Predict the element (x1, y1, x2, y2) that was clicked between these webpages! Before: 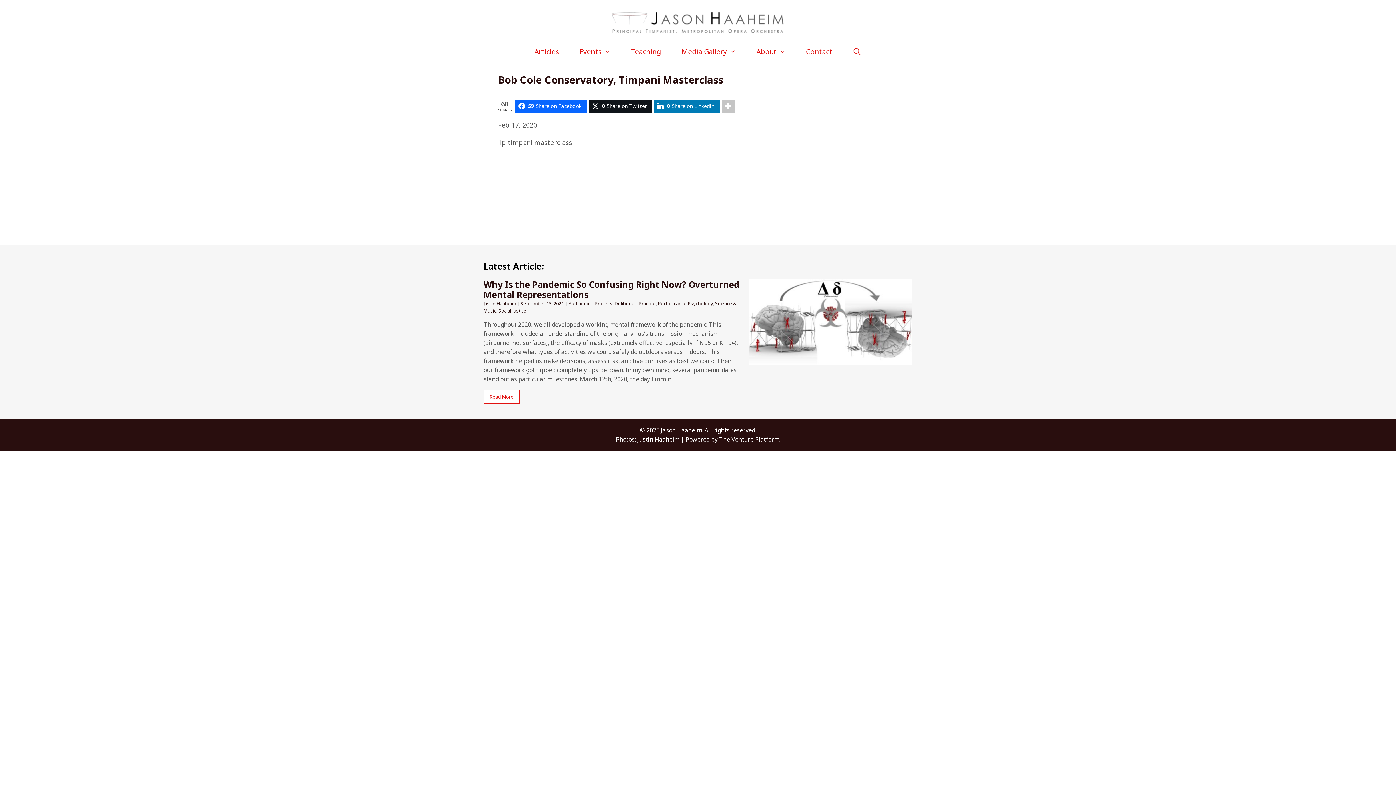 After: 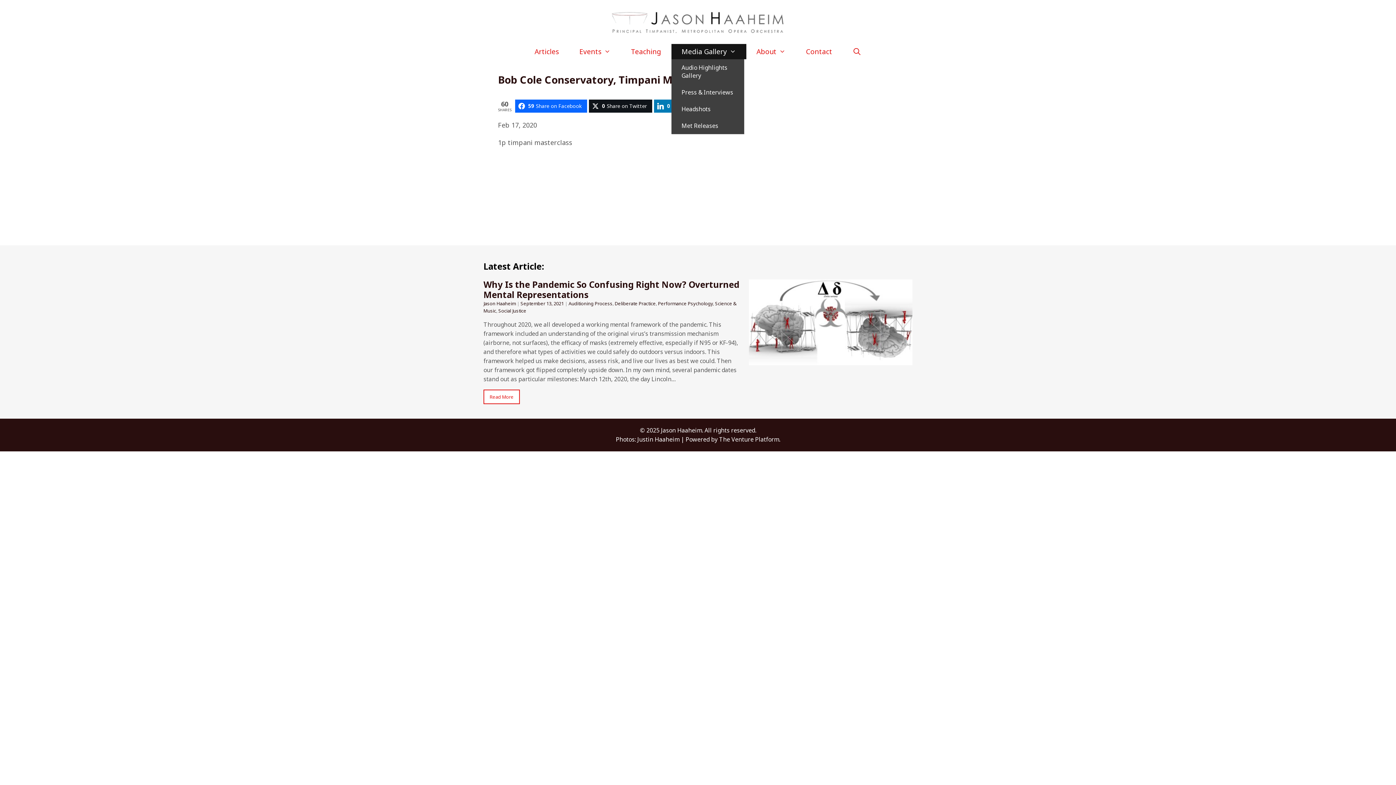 Action: bbox: (671, 44, 746, 59) label: Media Gallery